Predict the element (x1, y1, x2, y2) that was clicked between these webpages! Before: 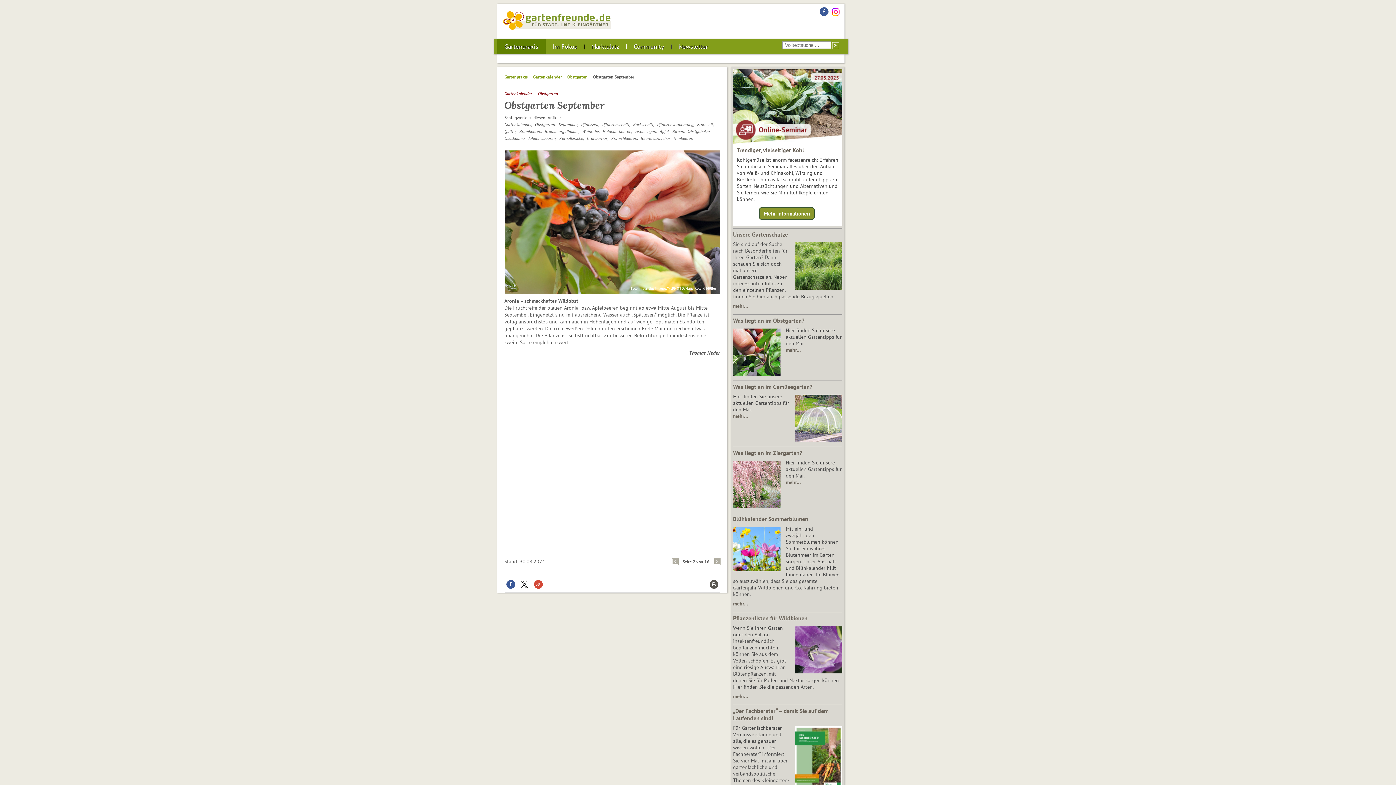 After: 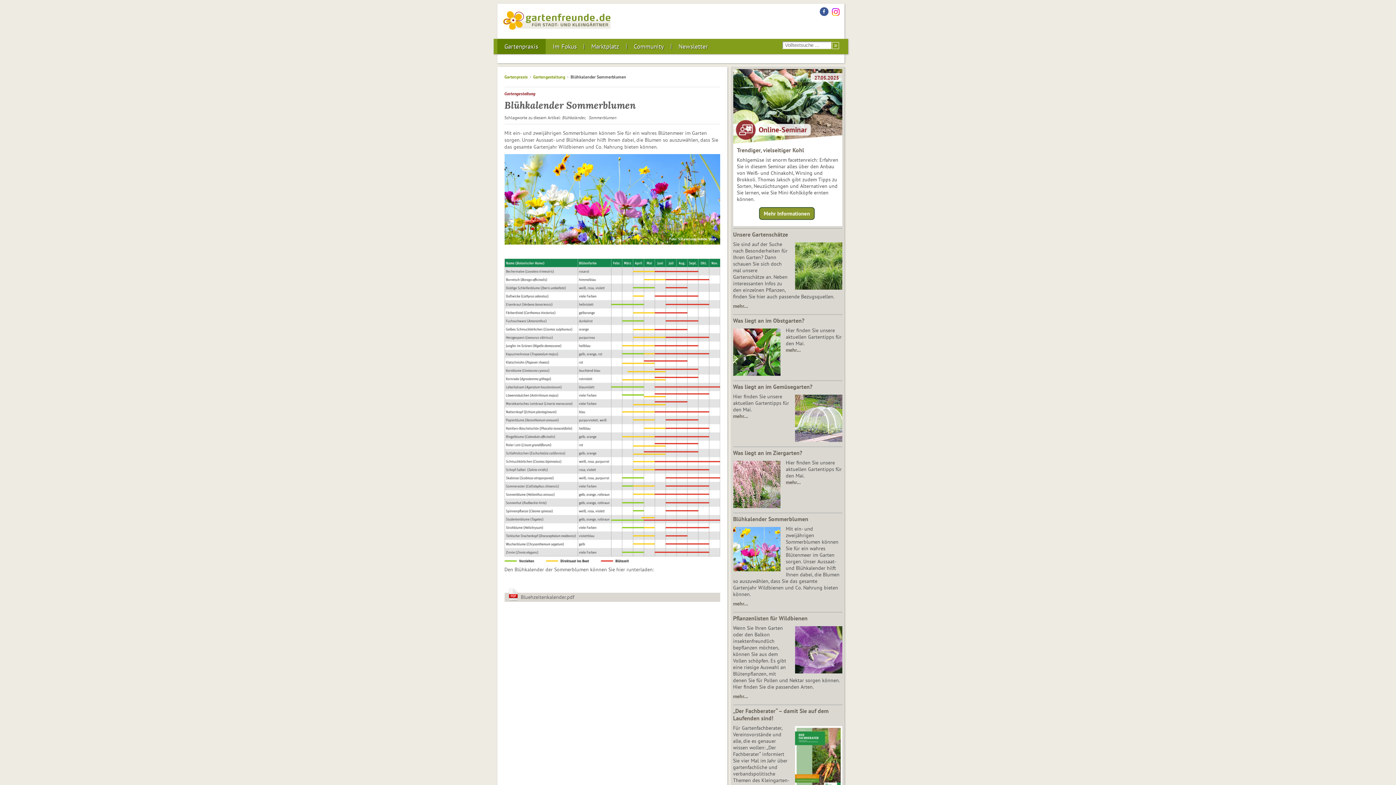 Action: bbox: (733, 568, 780, 574)